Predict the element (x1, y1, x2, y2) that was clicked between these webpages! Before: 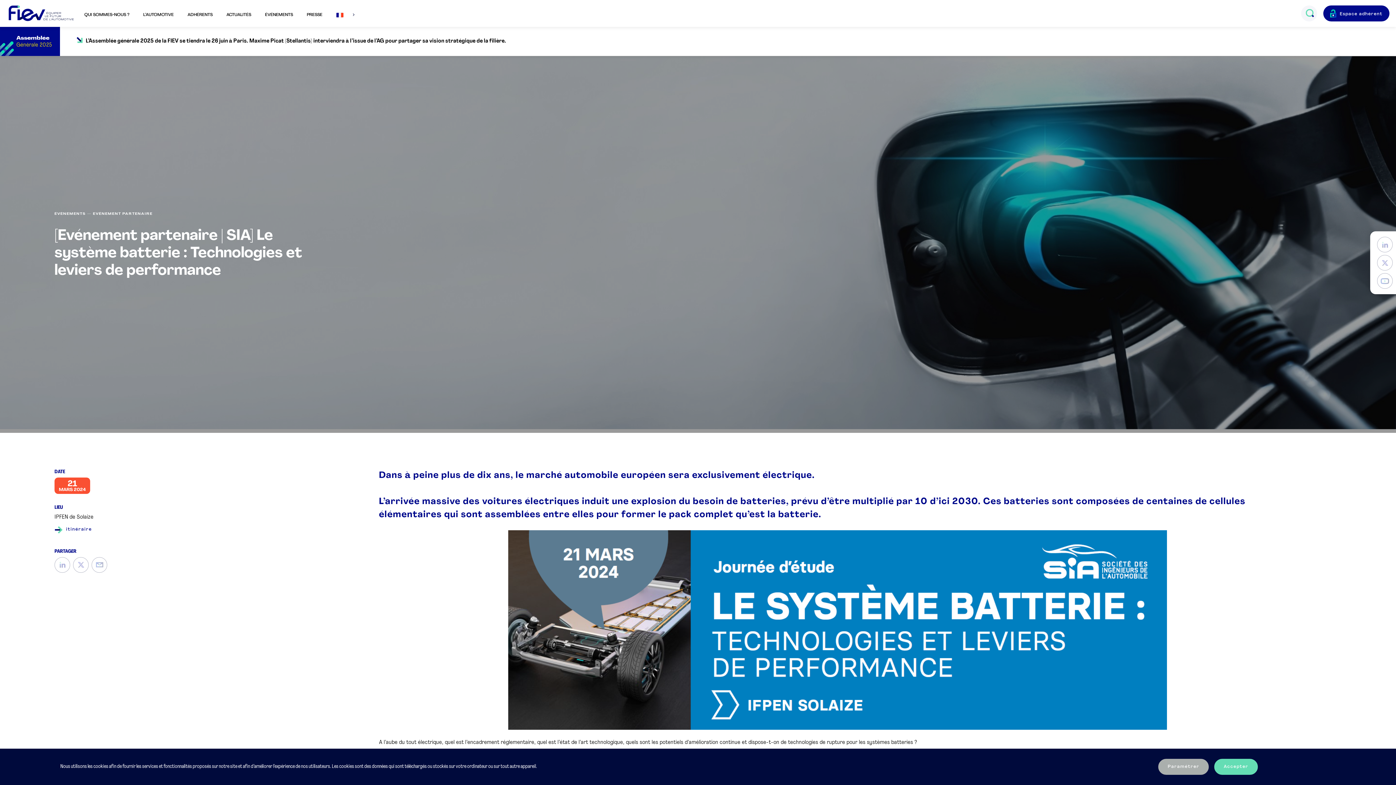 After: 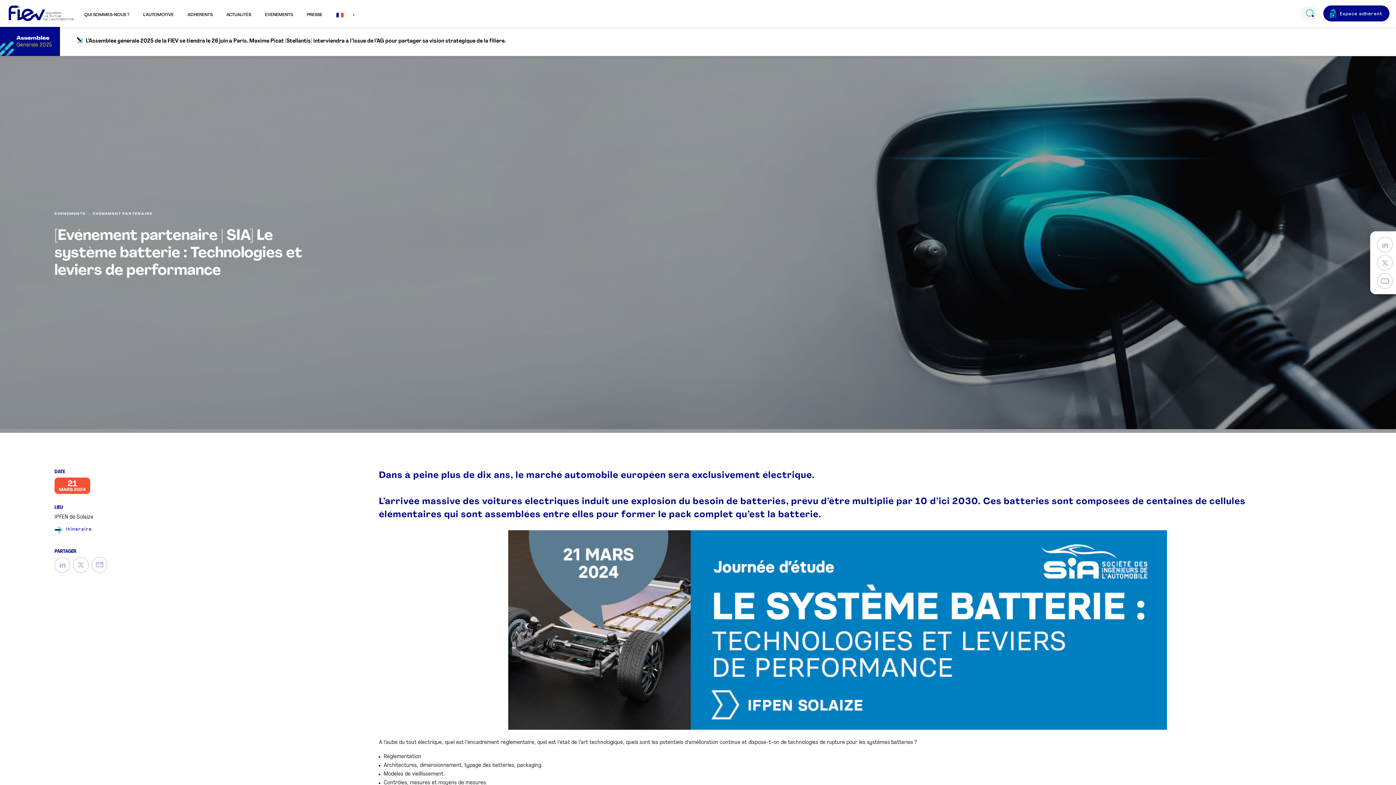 Action: bbox: (1214, 759, 1258, 775) label: Accepter